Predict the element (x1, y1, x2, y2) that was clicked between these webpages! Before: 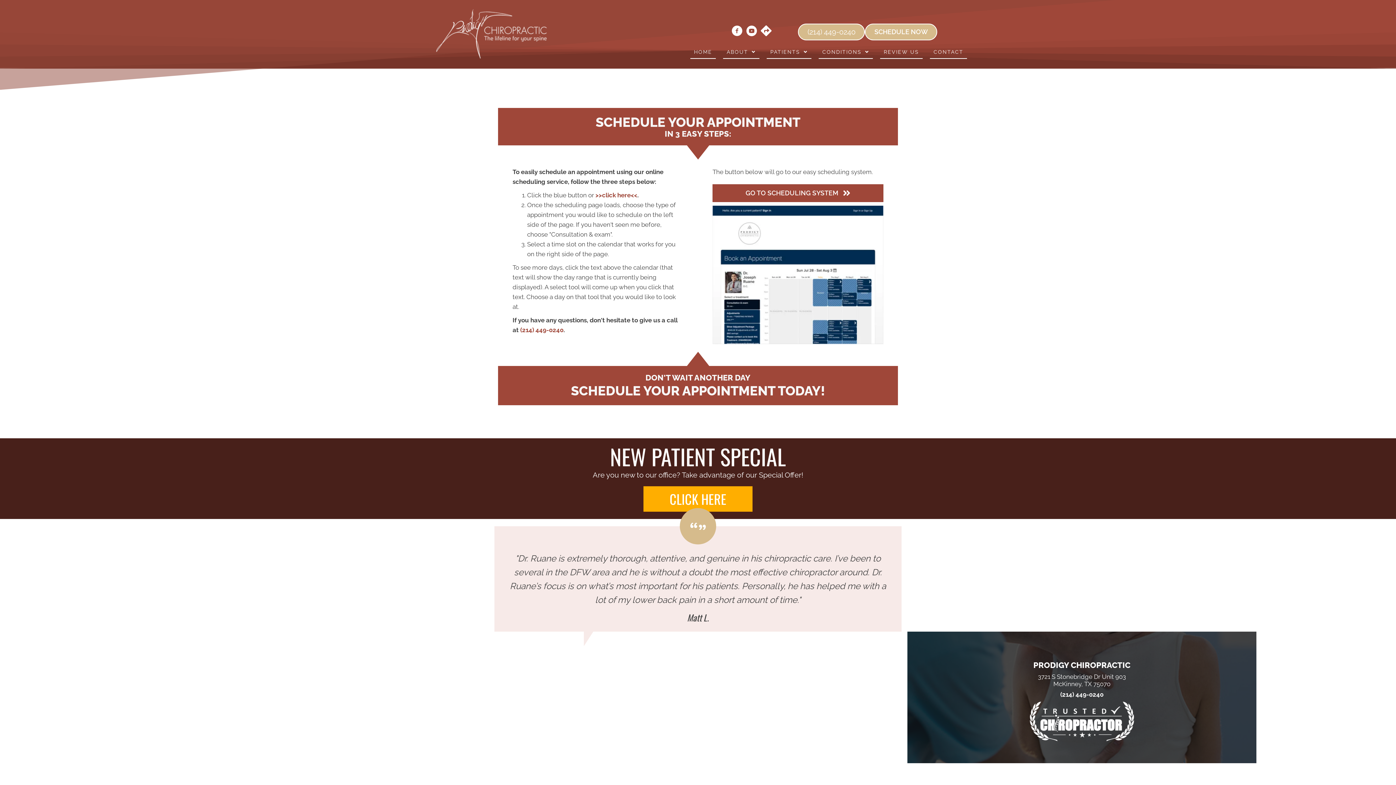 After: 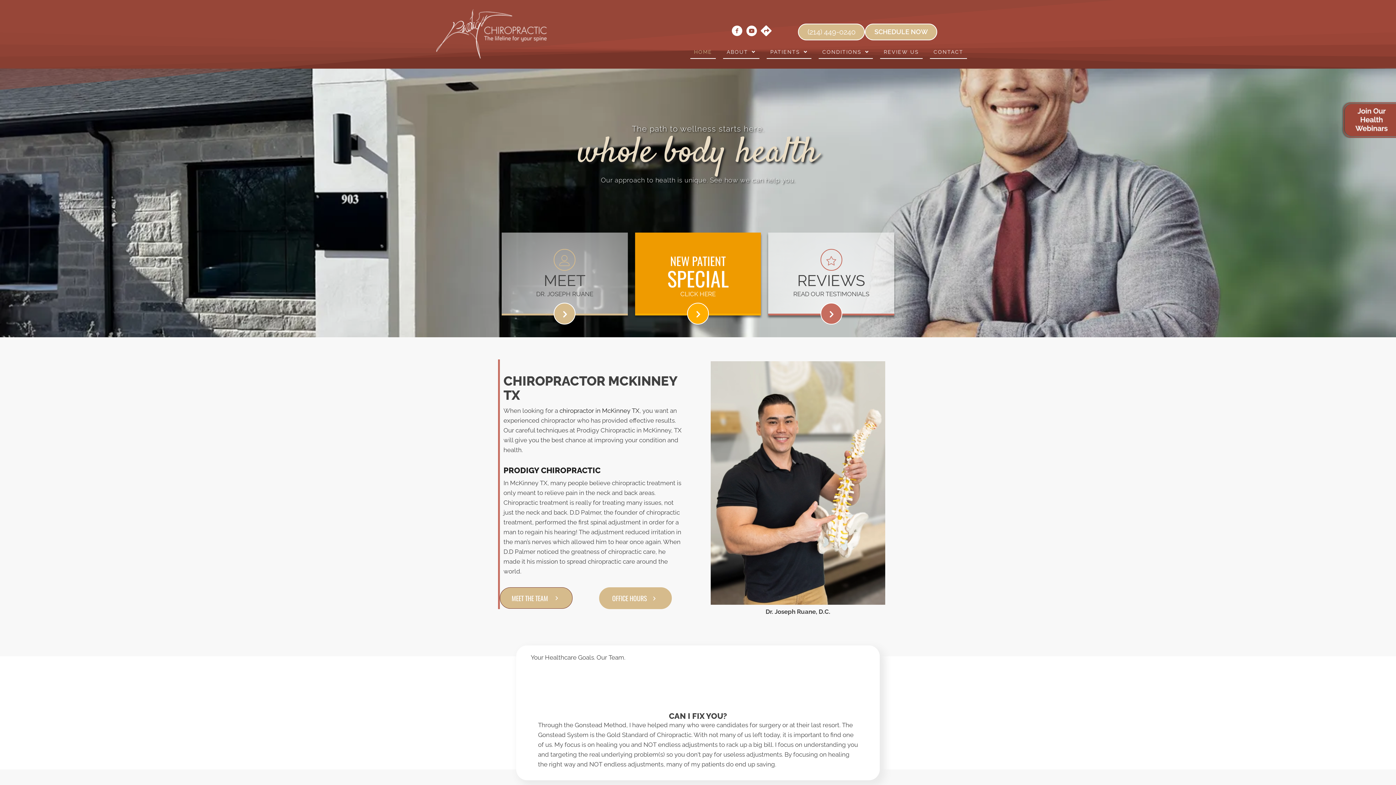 Action: label: HOME bbox: (690, 45, 716, 58)